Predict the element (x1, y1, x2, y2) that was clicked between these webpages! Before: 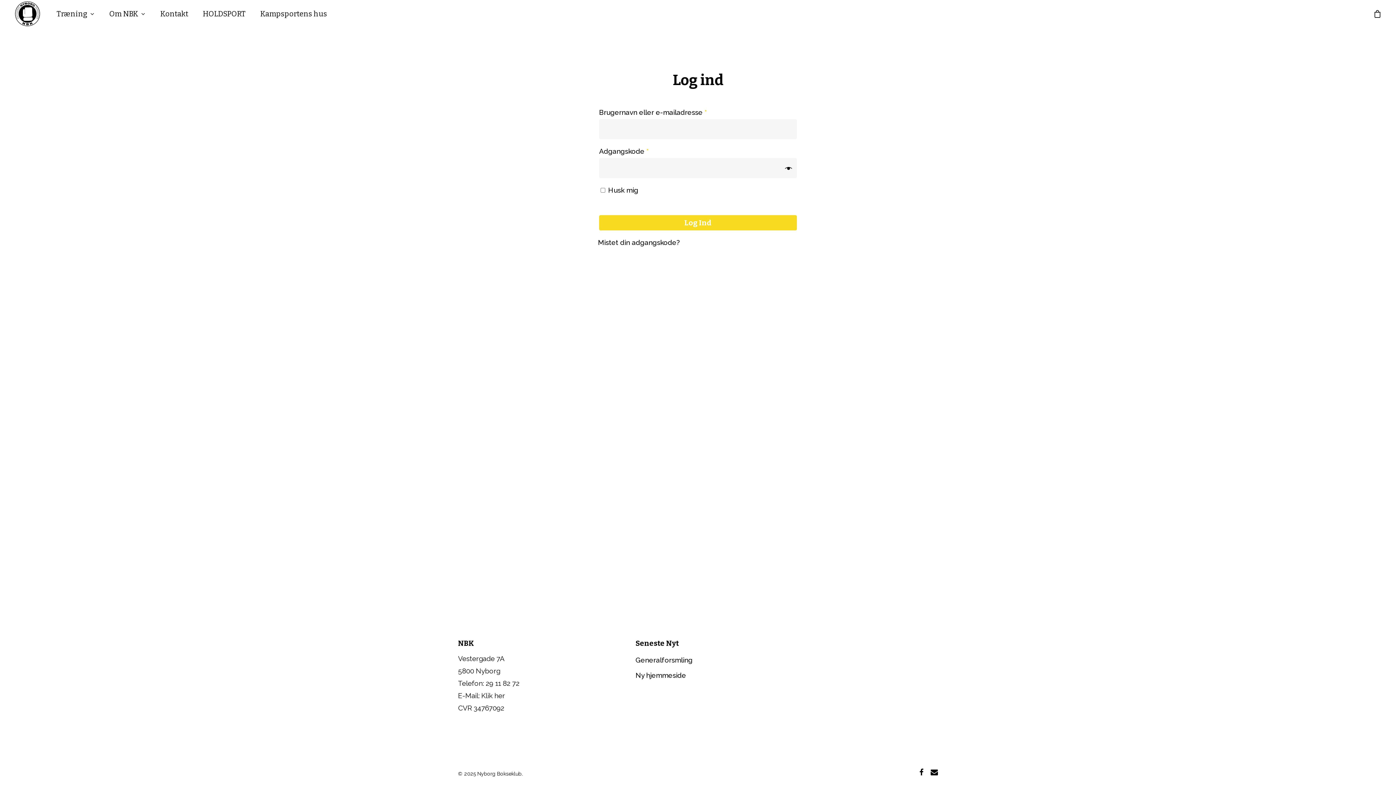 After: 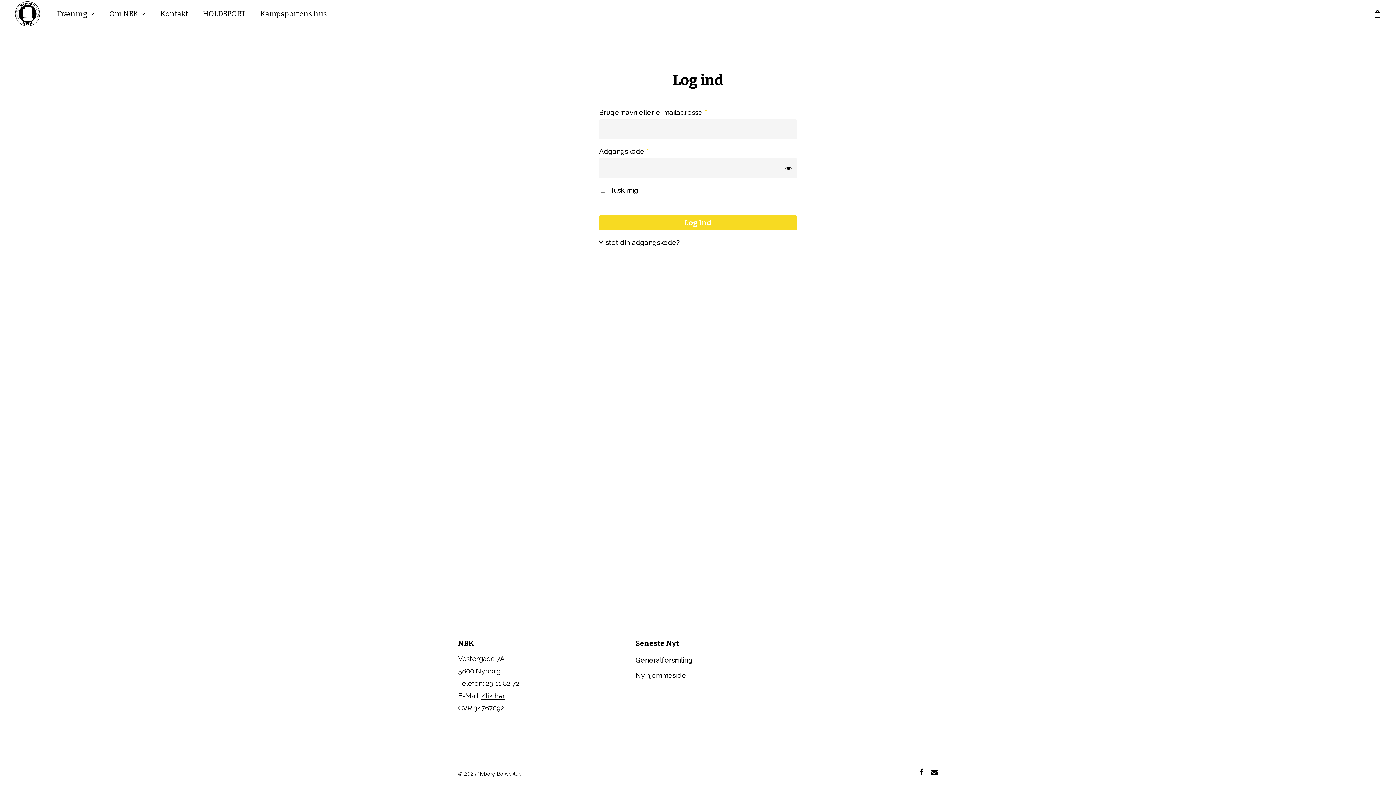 Action: bbox: (481, 692, 505, 700) label: Klik her